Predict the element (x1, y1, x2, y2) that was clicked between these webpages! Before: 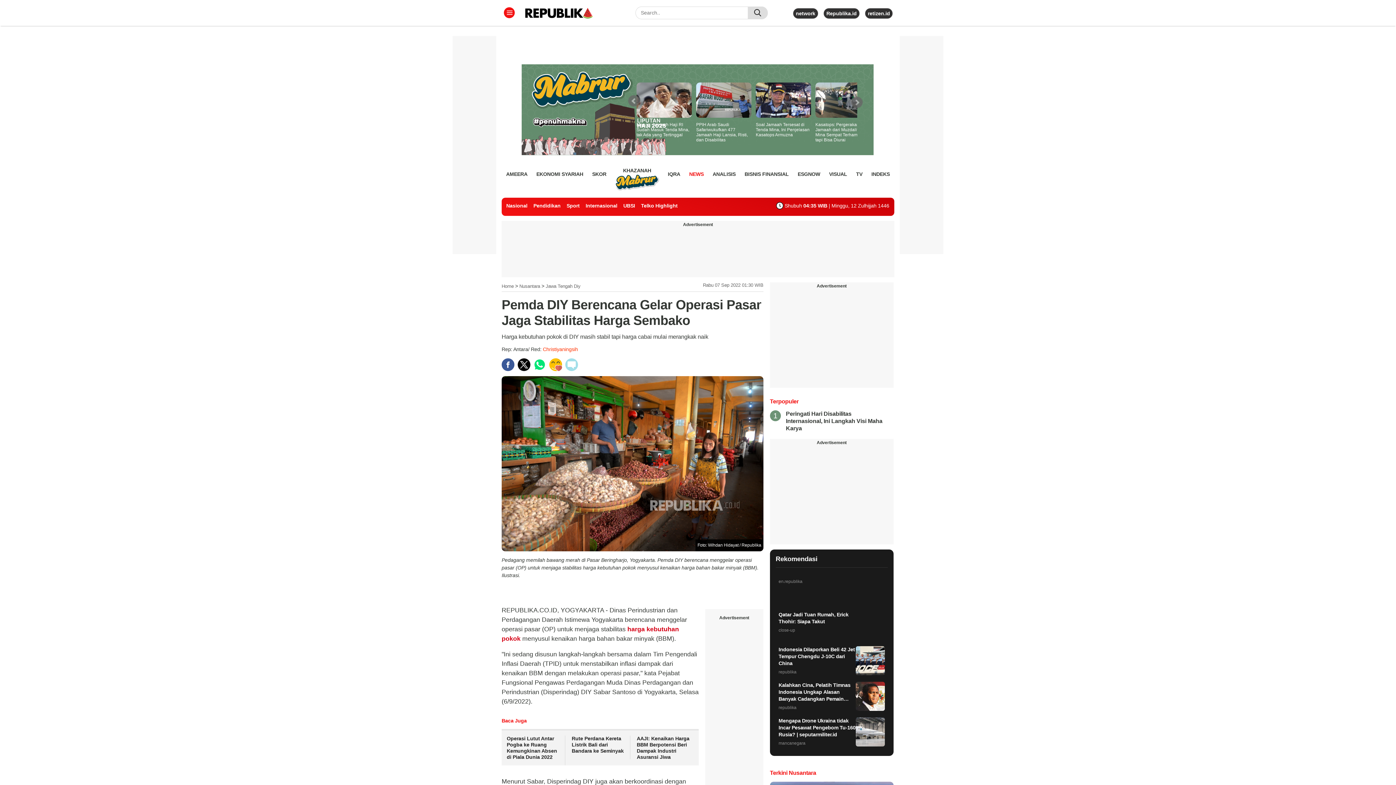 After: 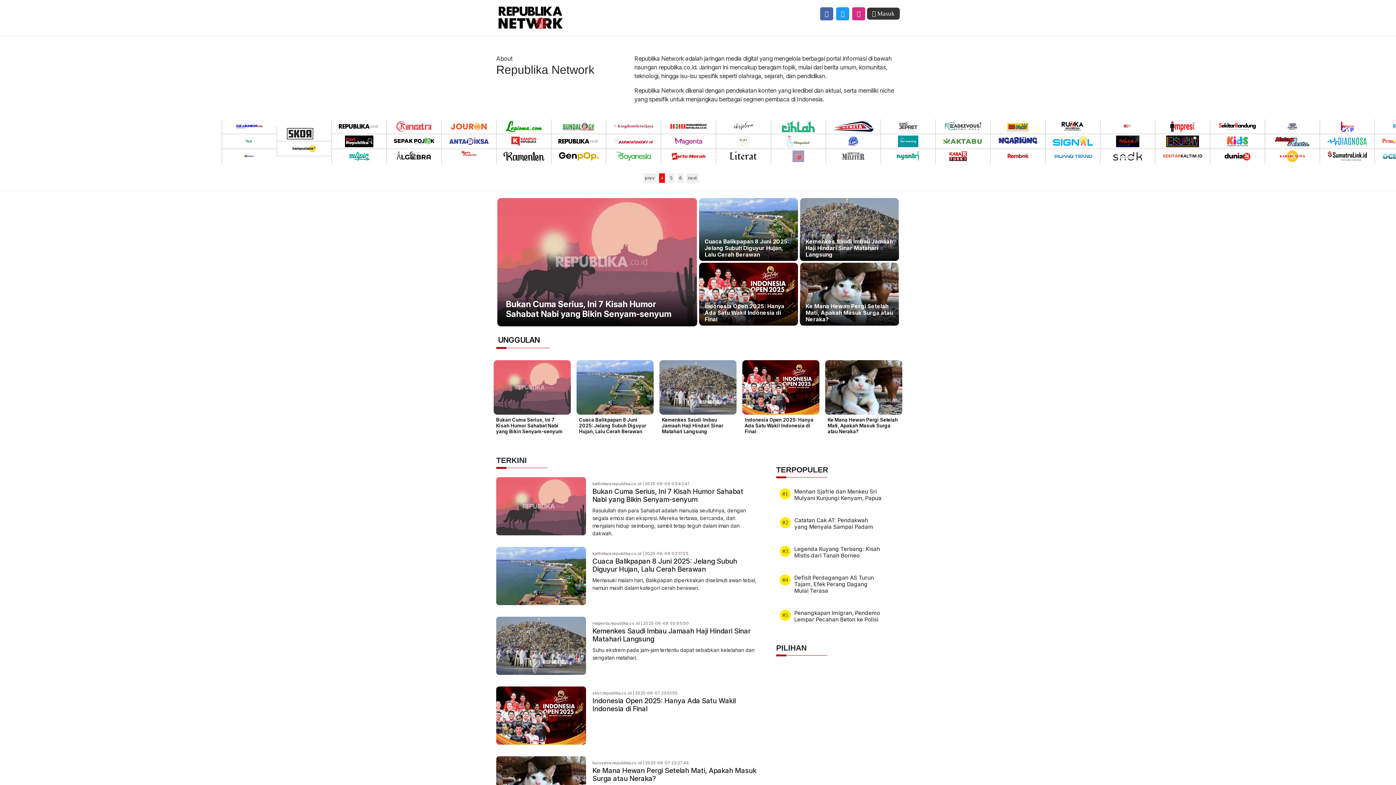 Action: bbox: (796, 10, 815, 16) label: network